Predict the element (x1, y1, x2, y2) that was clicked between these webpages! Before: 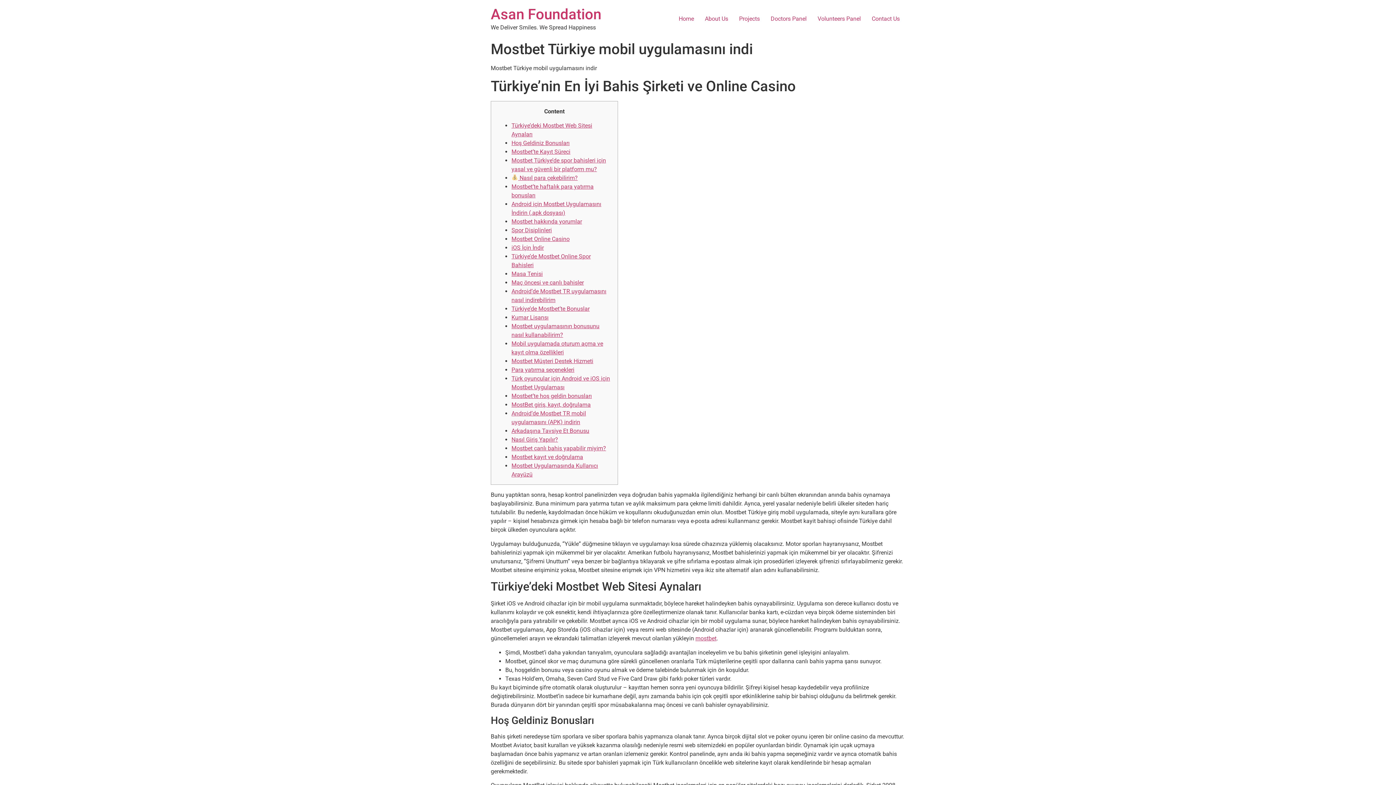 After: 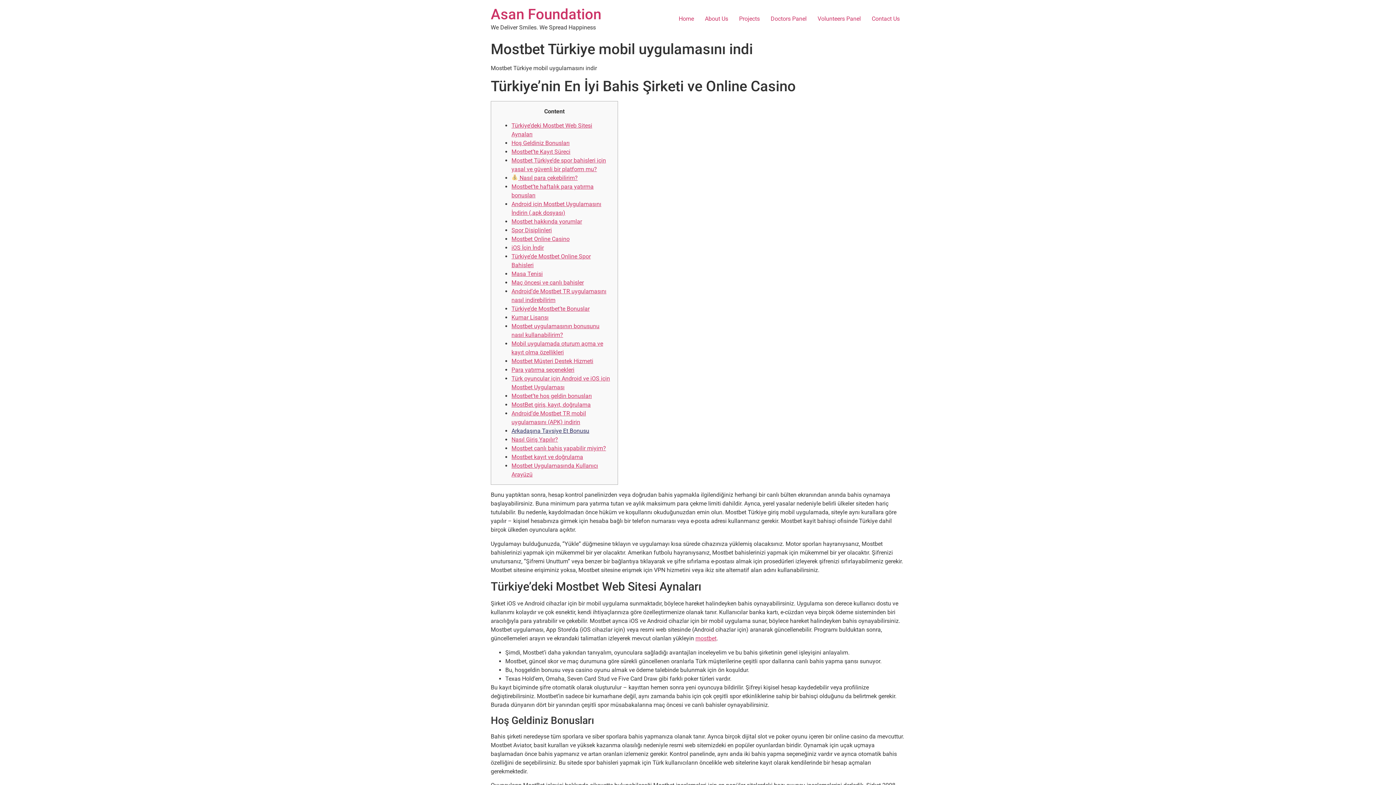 Action: bbox: (511, 427, 589, 434) label: Arkadaşına Tavsiye Et Bonusu